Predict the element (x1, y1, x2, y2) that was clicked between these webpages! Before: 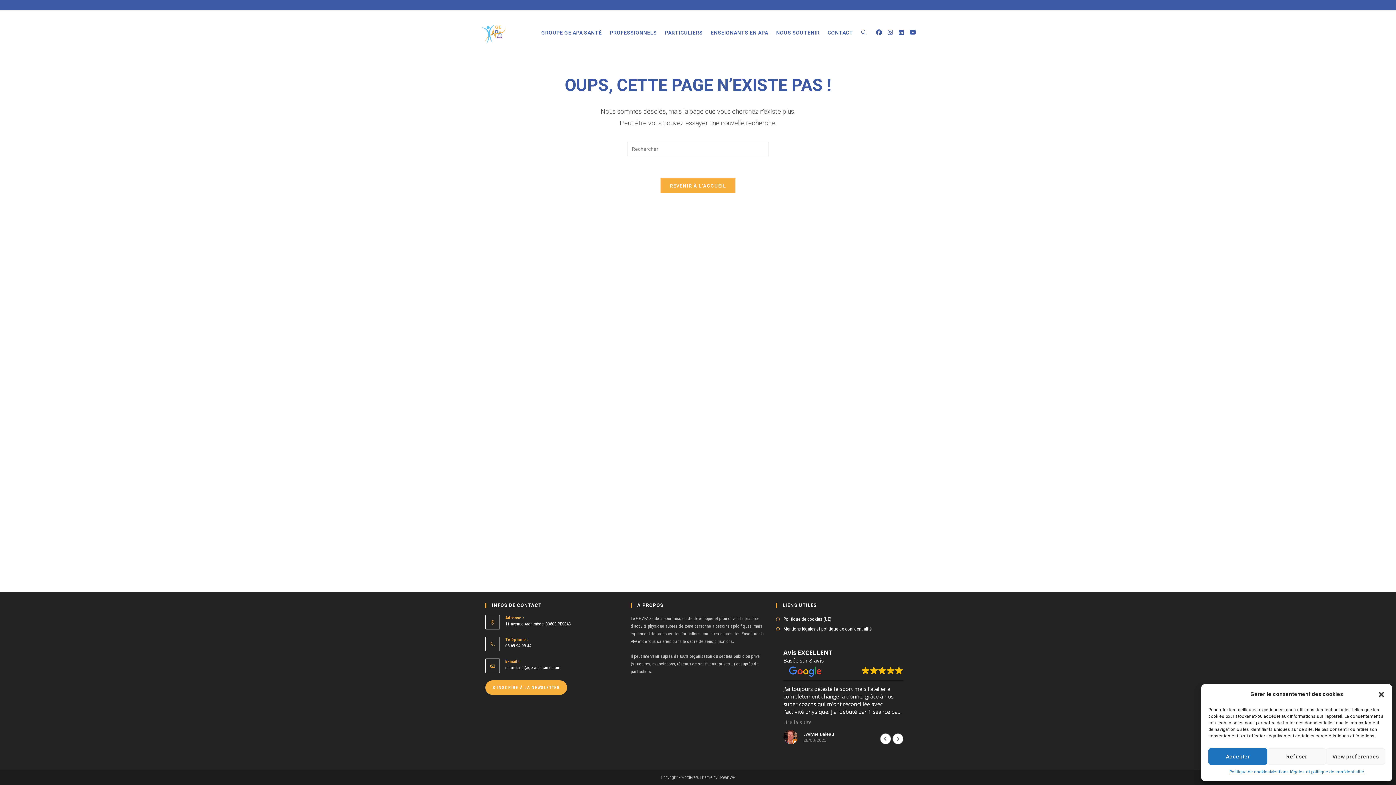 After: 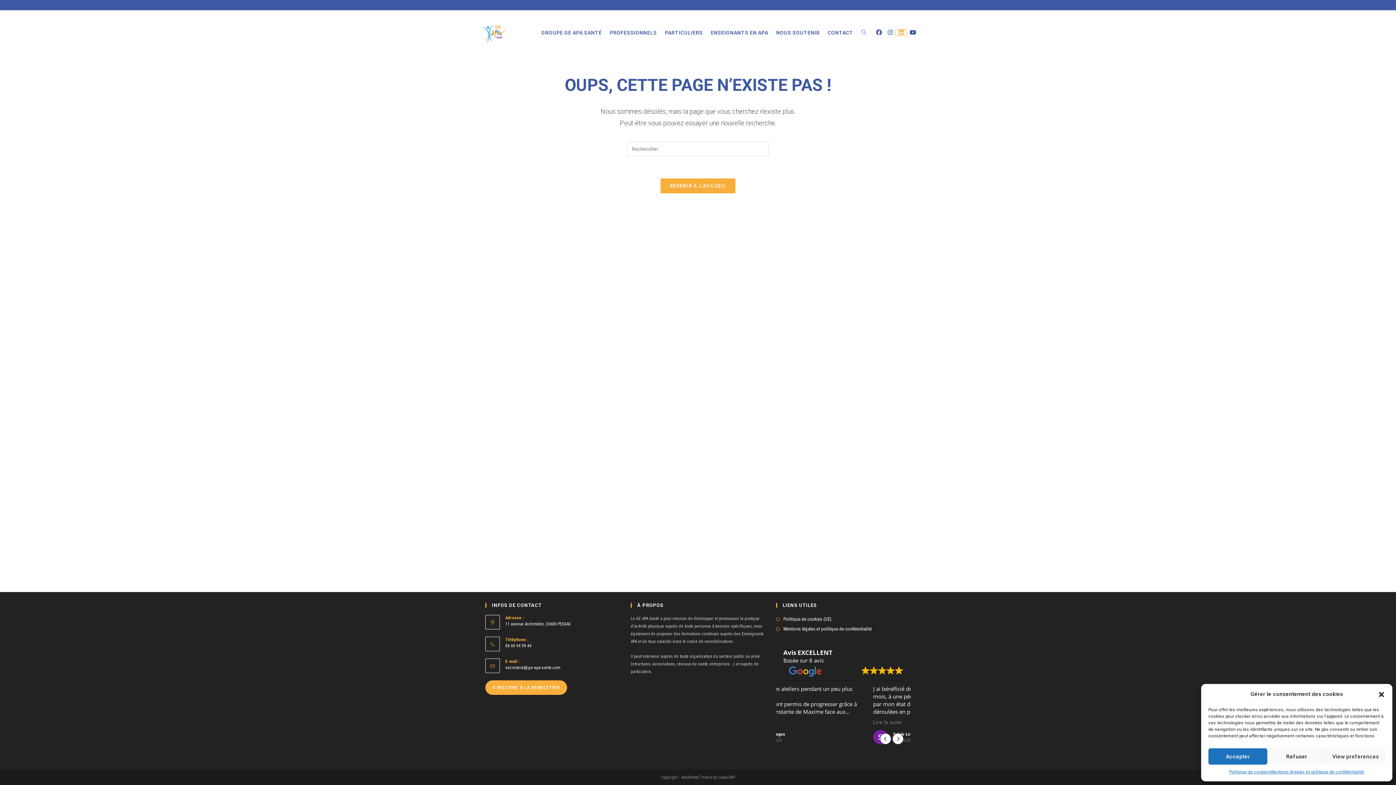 Action: bbox: (896, 29, 906, 35) label: LinkedIn (opens in a new tab)